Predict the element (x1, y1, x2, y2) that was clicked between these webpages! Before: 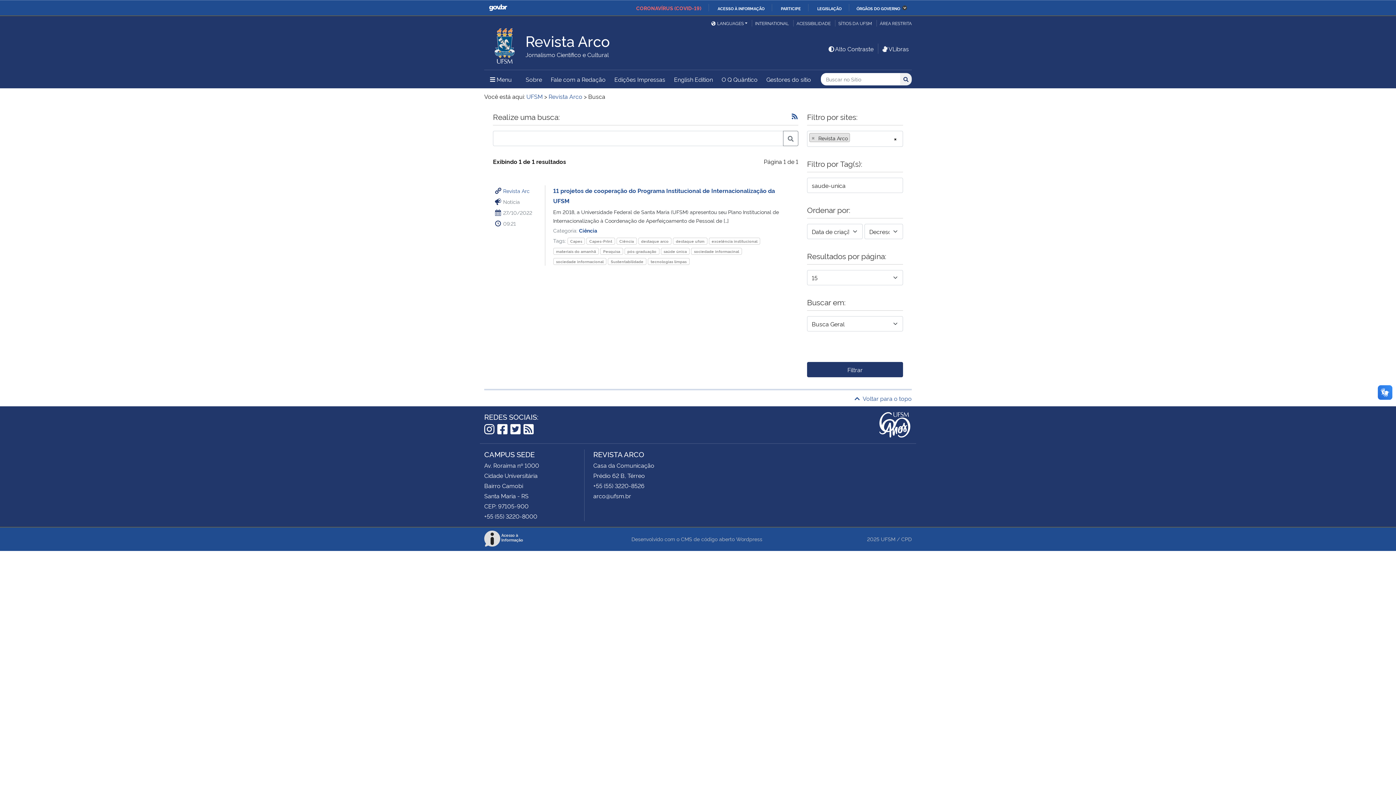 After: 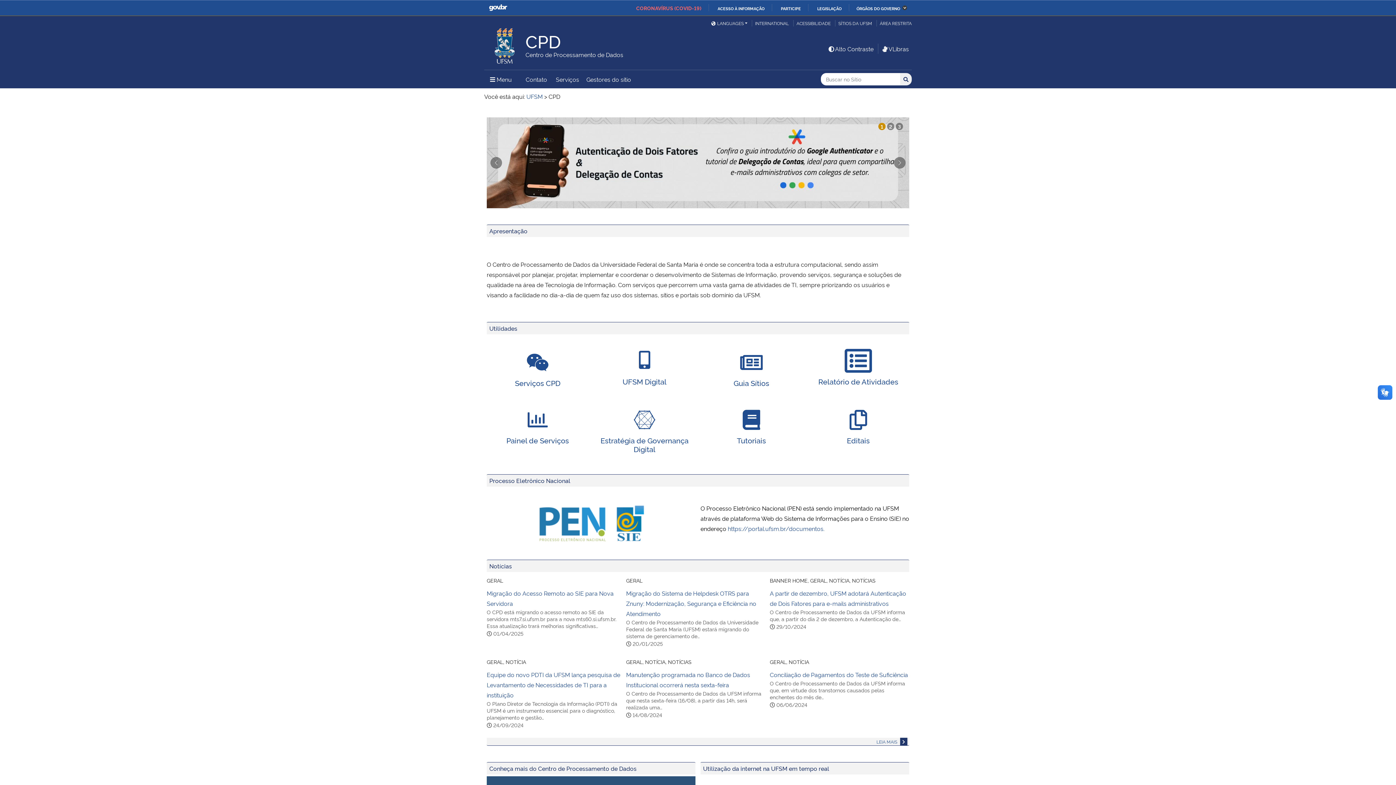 Action: label: CPD bbox: (901, 535, 912, 542)